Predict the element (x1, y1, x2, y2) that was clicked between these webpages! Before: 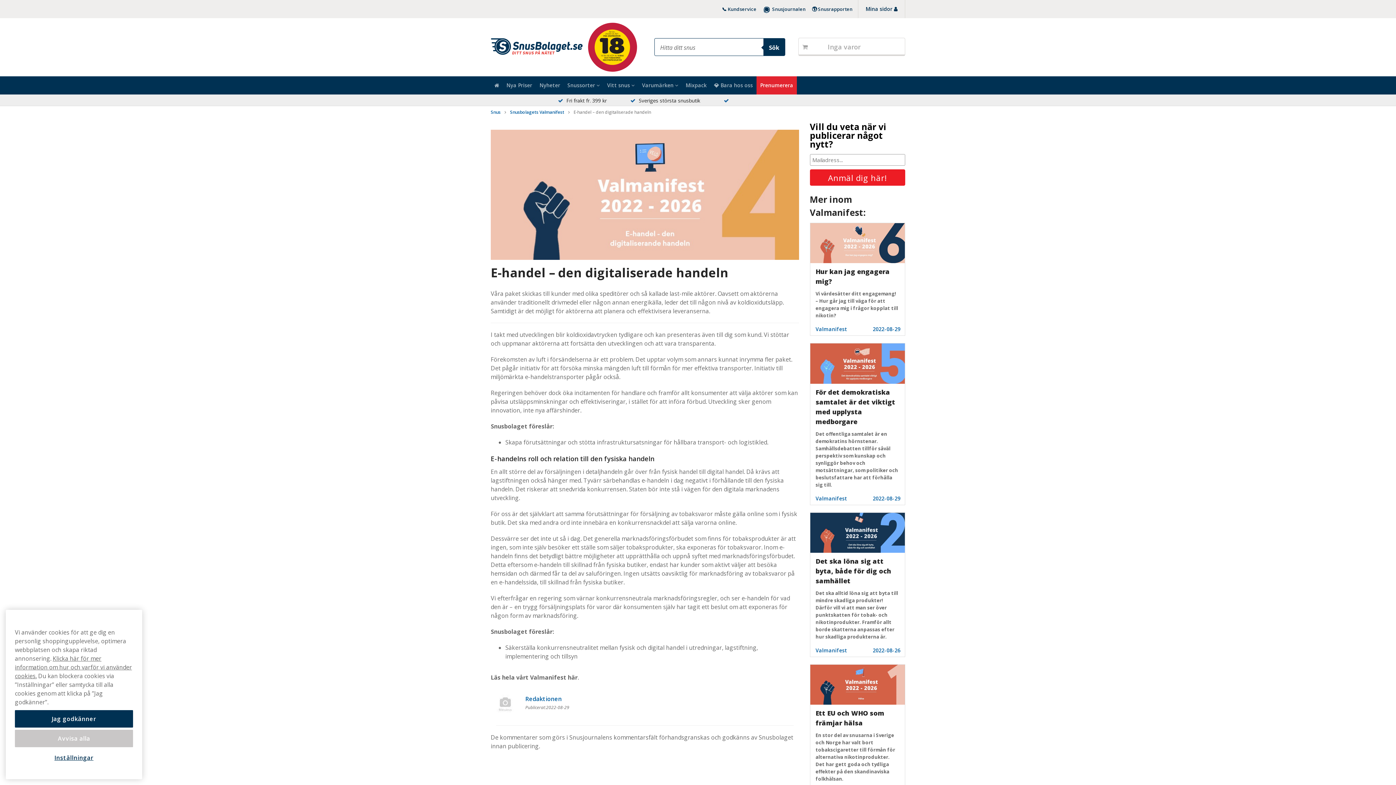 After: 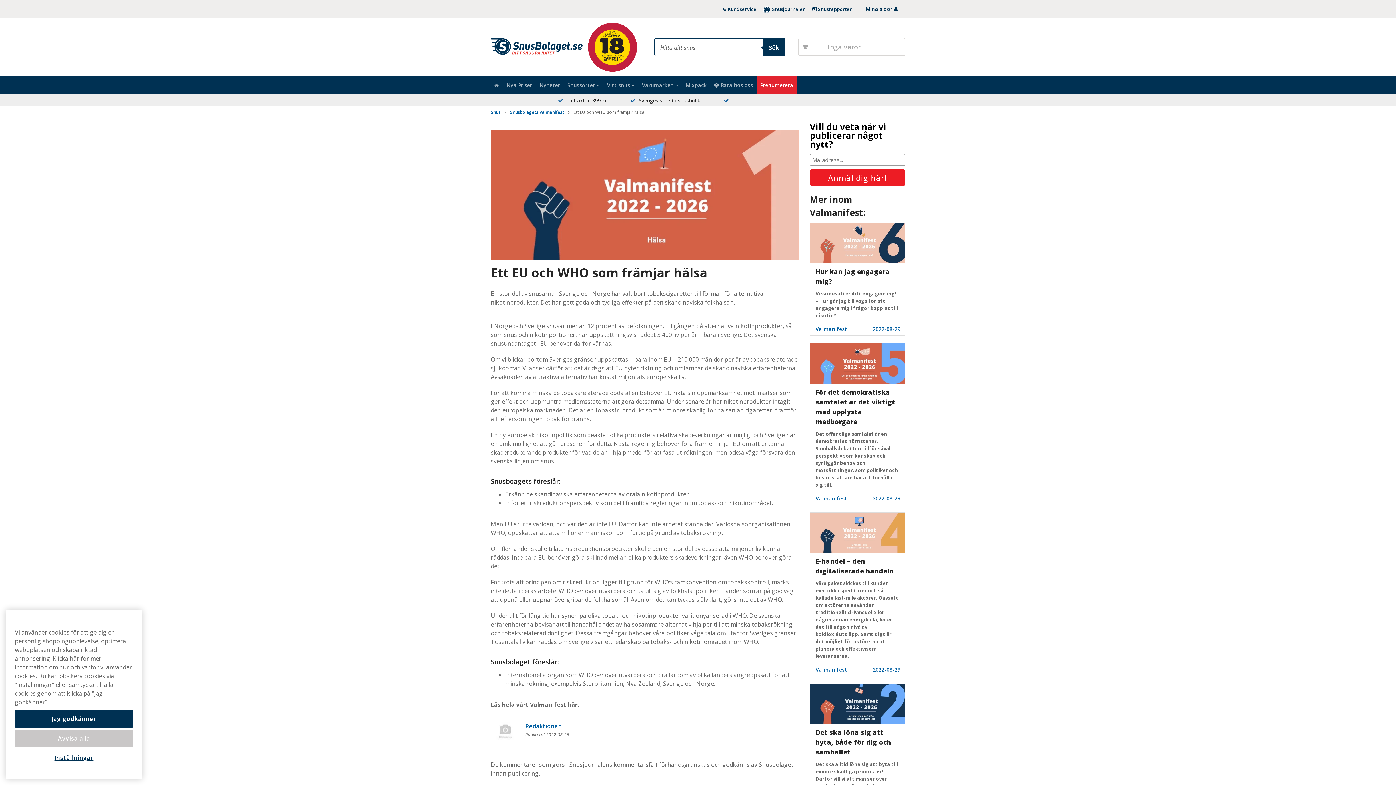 Action: bbox: (810, 665, 905, 799) label: Ett EU och WHO som främjar hälsa

En stor del av snusarna i Sverige och Norge har valt bort tobakscigaretter till förmån för alternativa nikotinprodukter. Det har gett goda och tydliga effekter på den skandinaviska folkhälsan.

Valmanifest
2022-08-25